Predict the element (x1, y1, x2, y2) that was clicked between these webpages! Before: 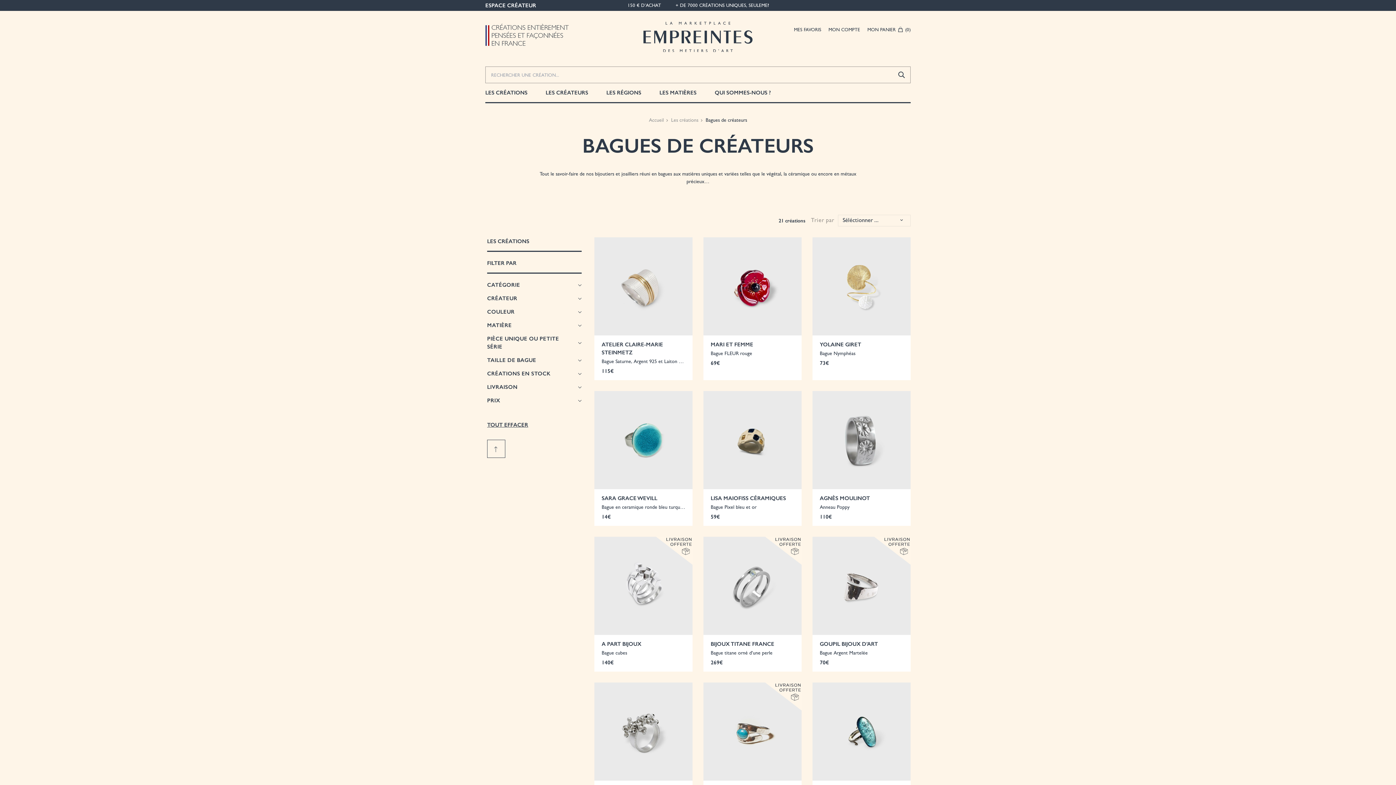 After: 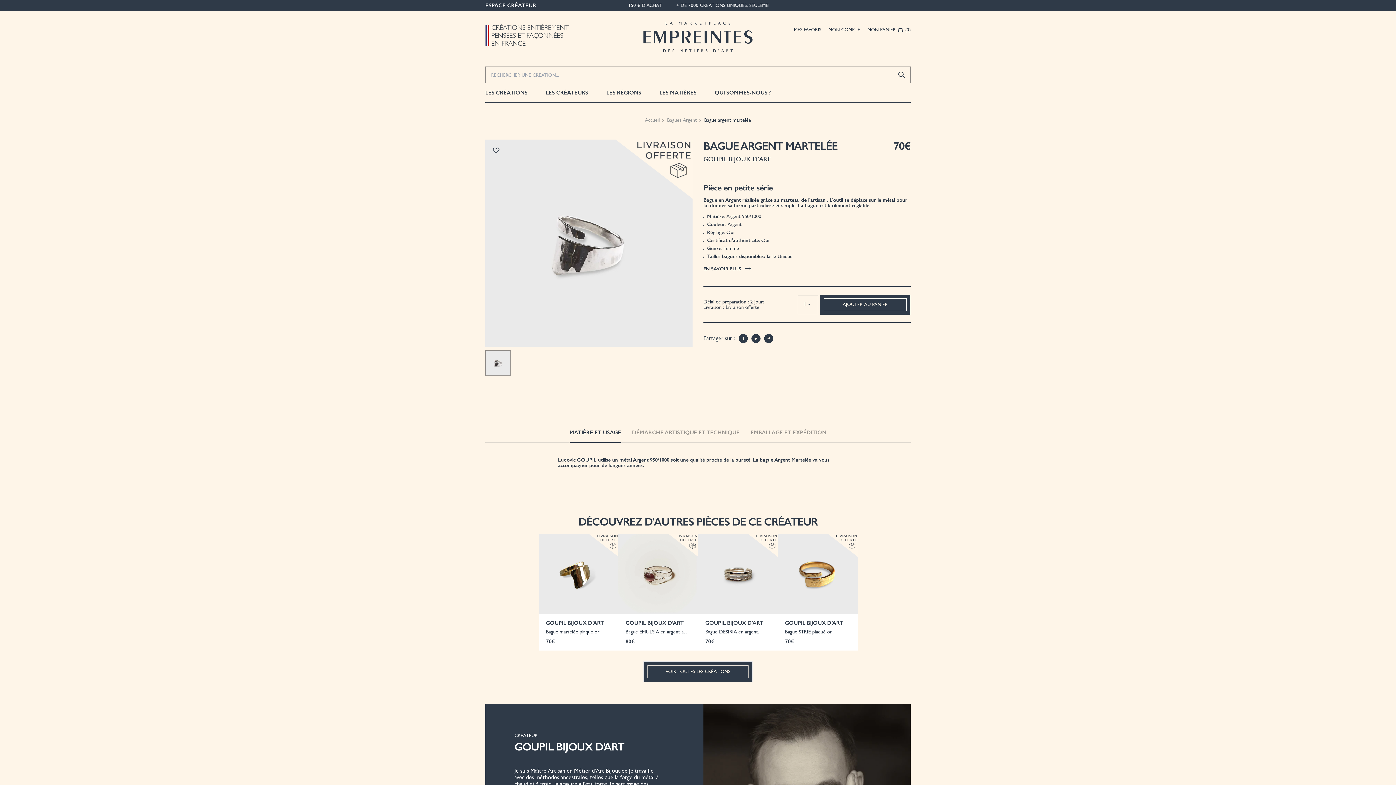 Action: bbox: (812, 537, 910, 672) label: GOUPIL BIJOUX D’ART

Bague Argent Martelée

70€